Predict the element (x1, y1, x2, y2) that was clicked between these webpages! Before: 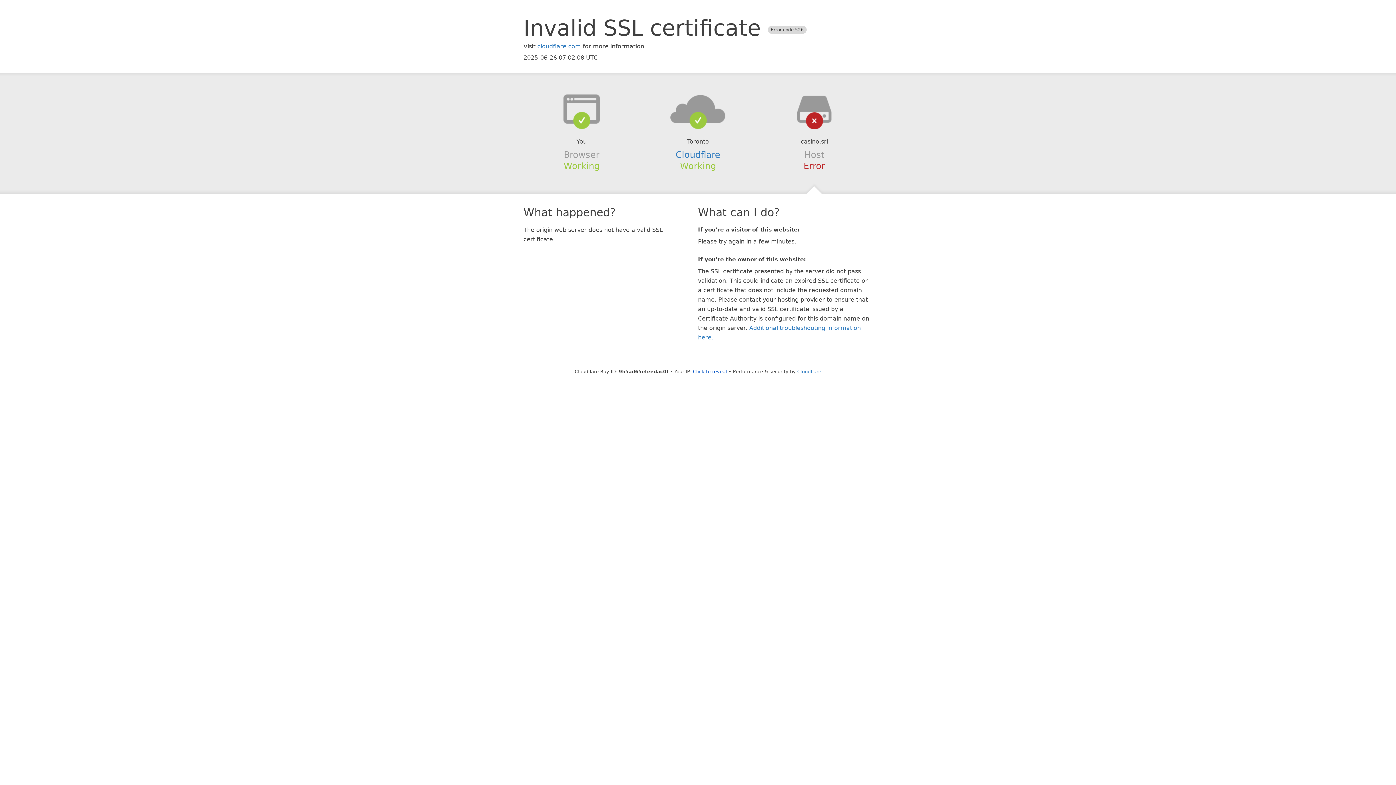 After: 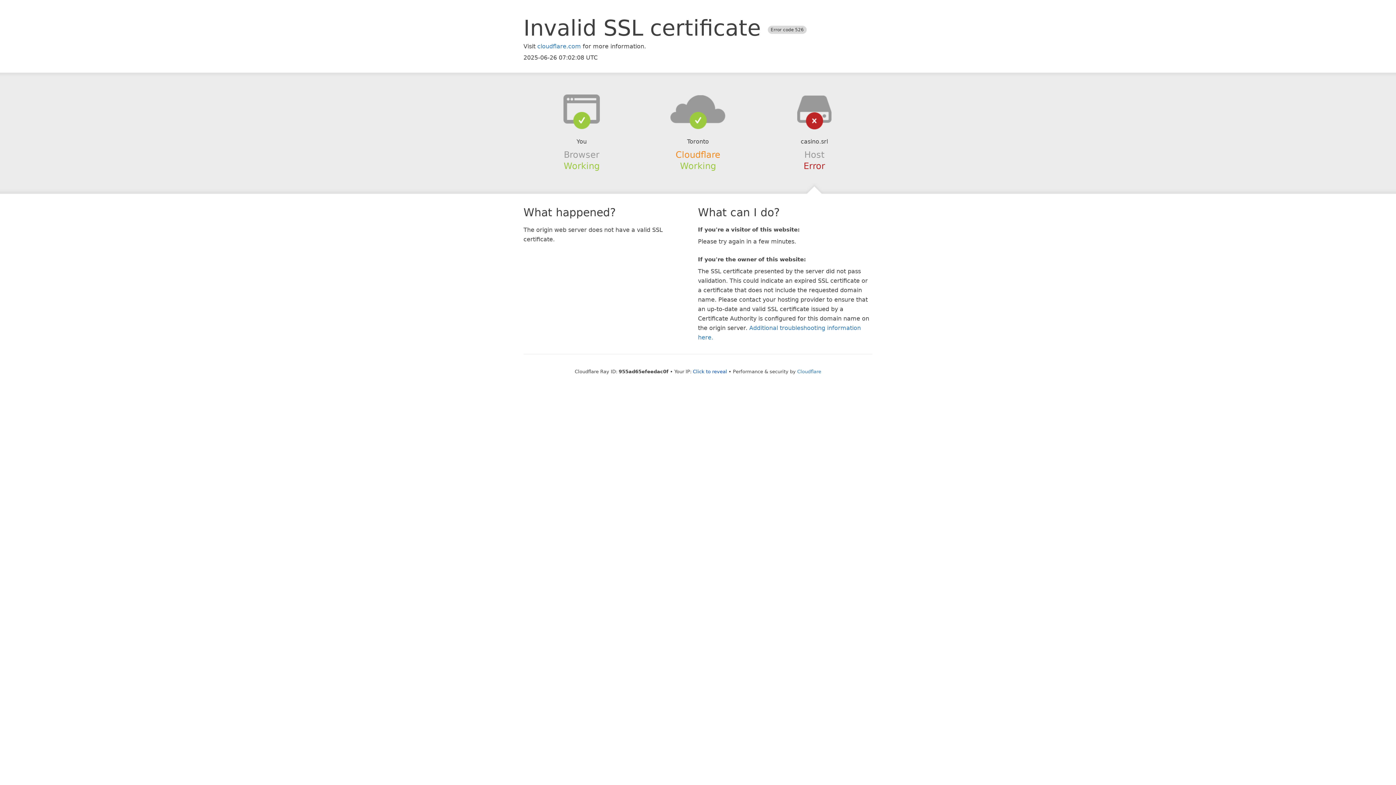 Action: bbox: (675, 149, 720, 159) label: Cloudflare